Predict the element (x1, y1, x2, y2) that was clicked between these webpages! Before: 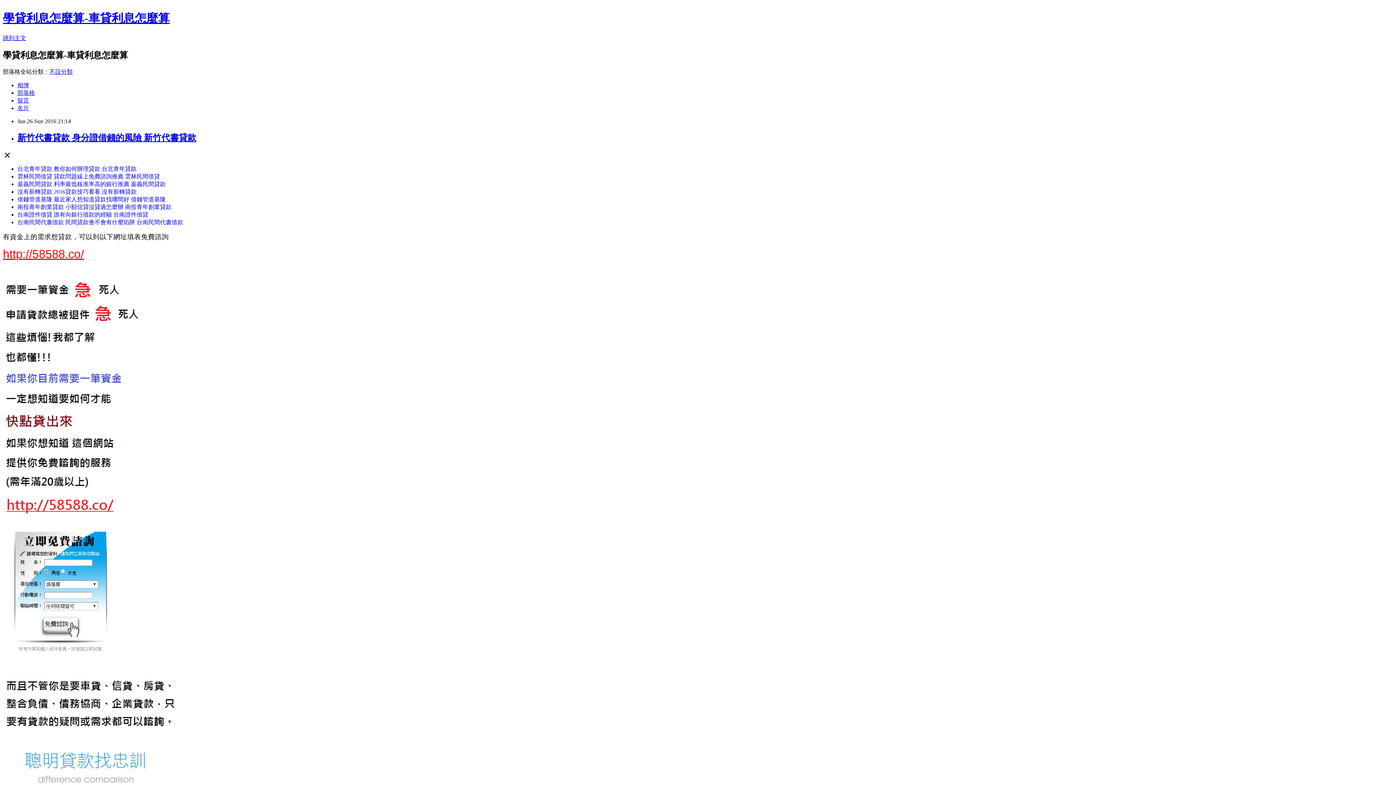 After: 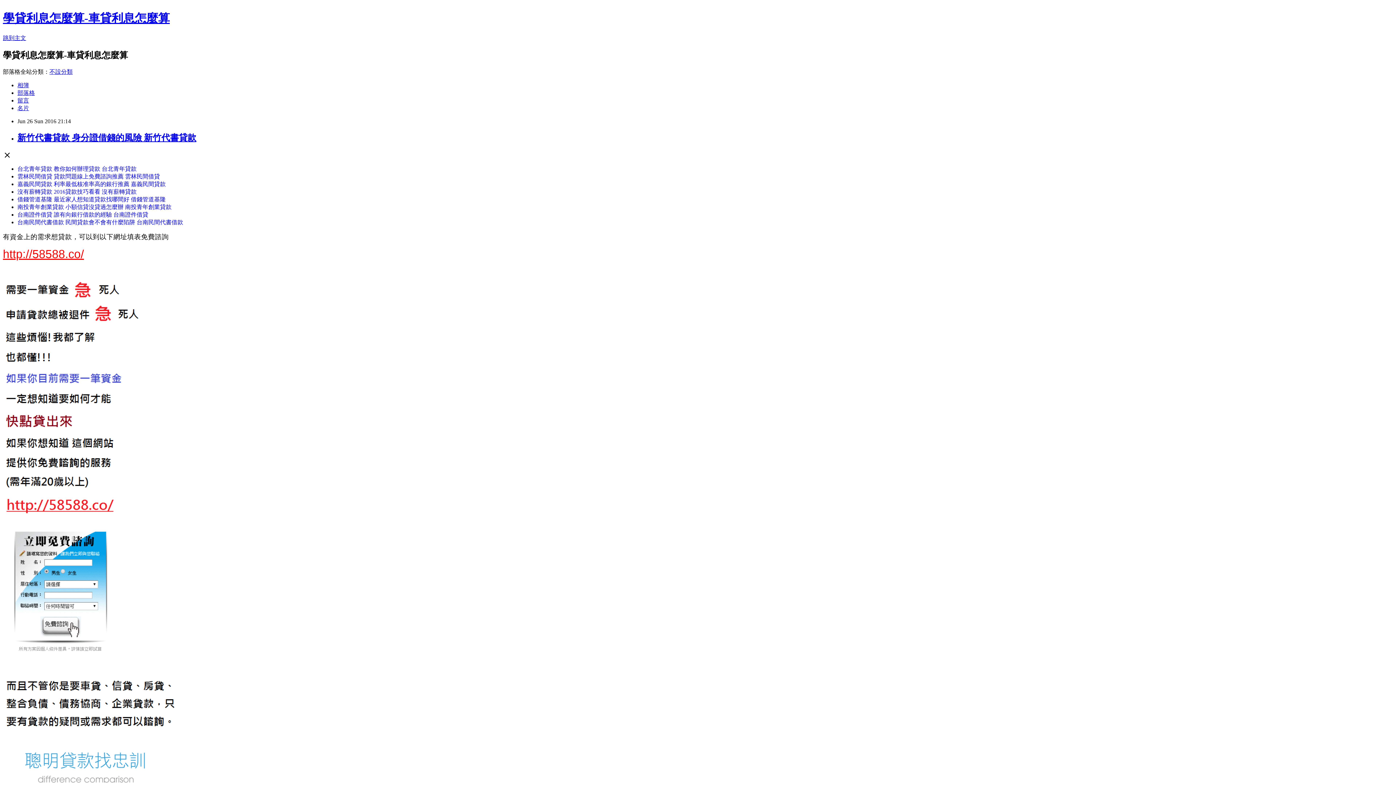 Action: bbox: (49, 68, 72, 74) label: 不設分類